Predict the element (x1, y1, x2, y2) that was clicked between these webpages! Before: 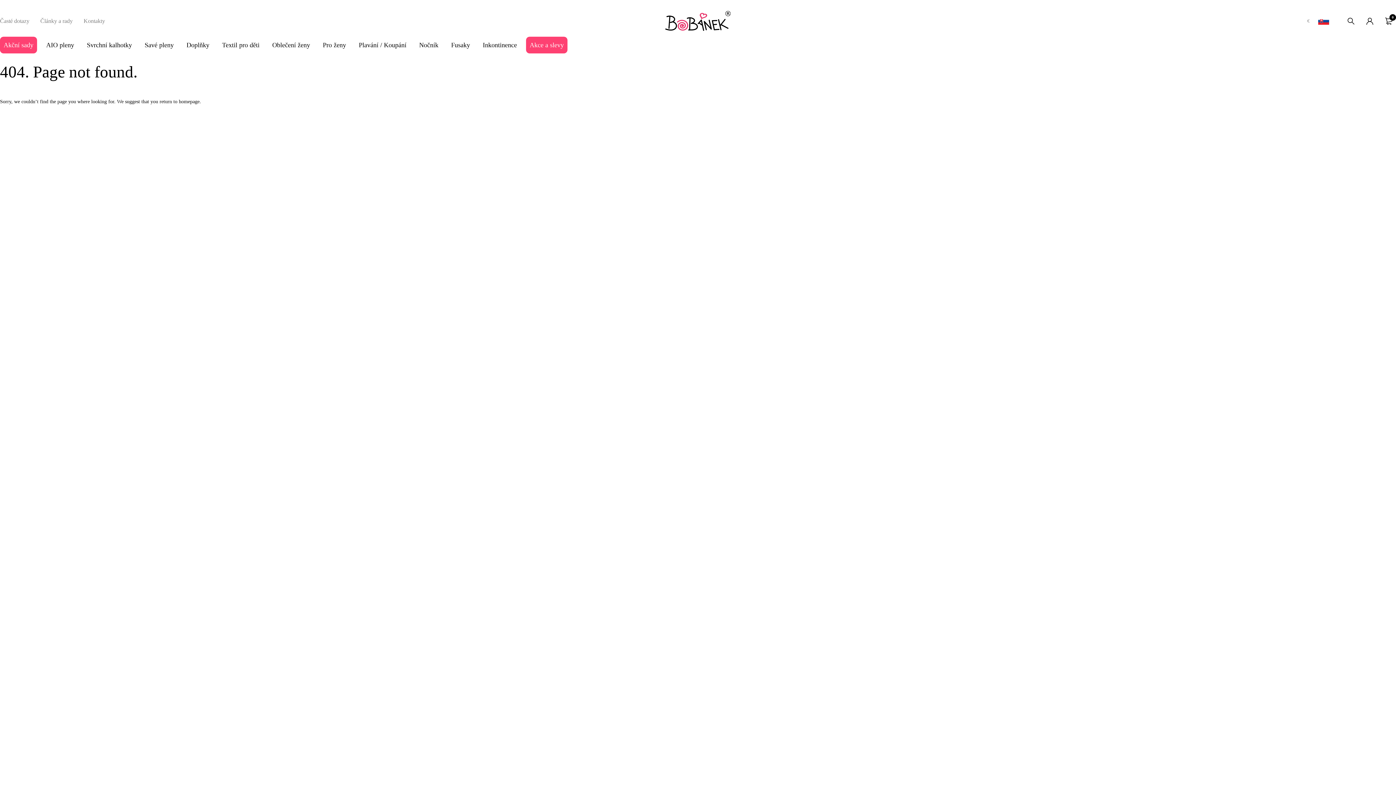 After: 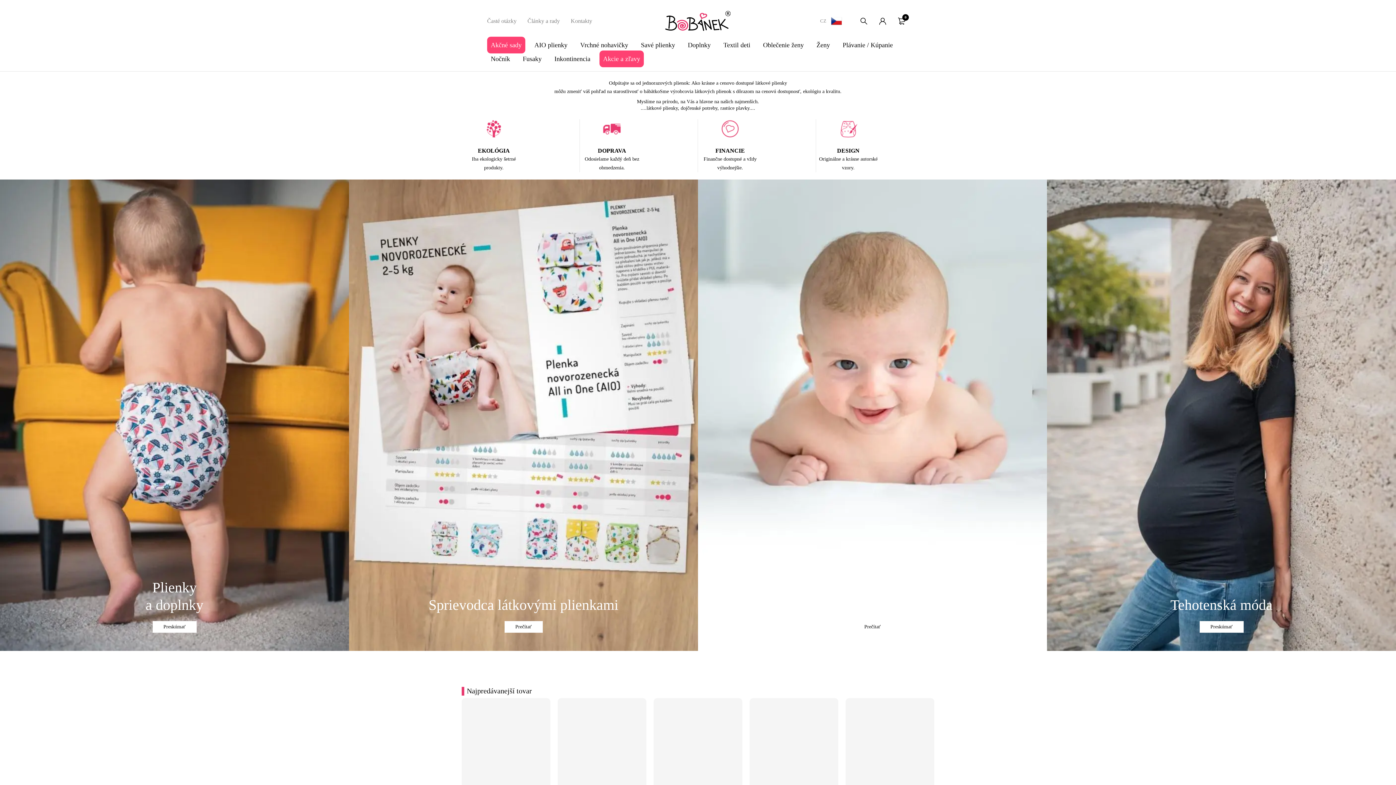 Action: bbox: (1307, 15, 1329, 26) label: €